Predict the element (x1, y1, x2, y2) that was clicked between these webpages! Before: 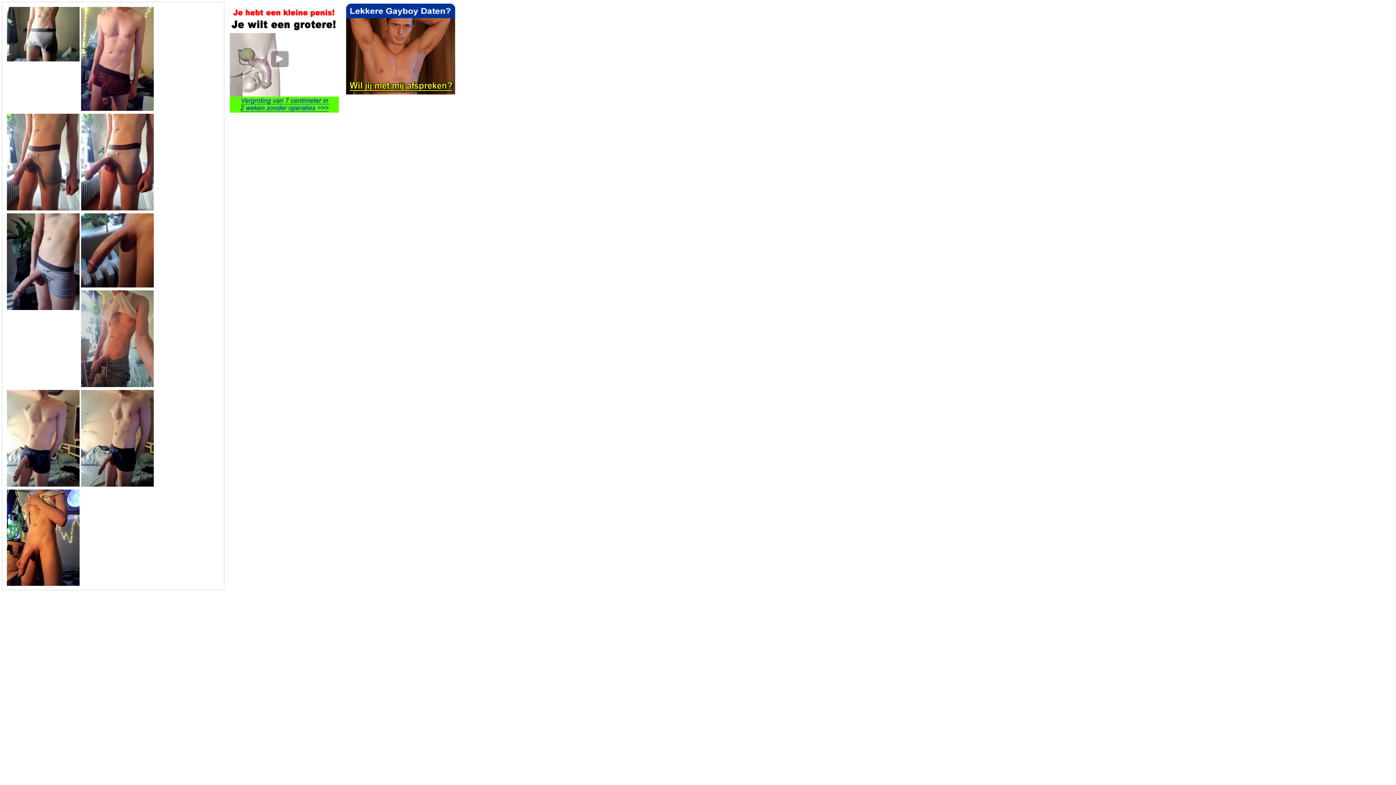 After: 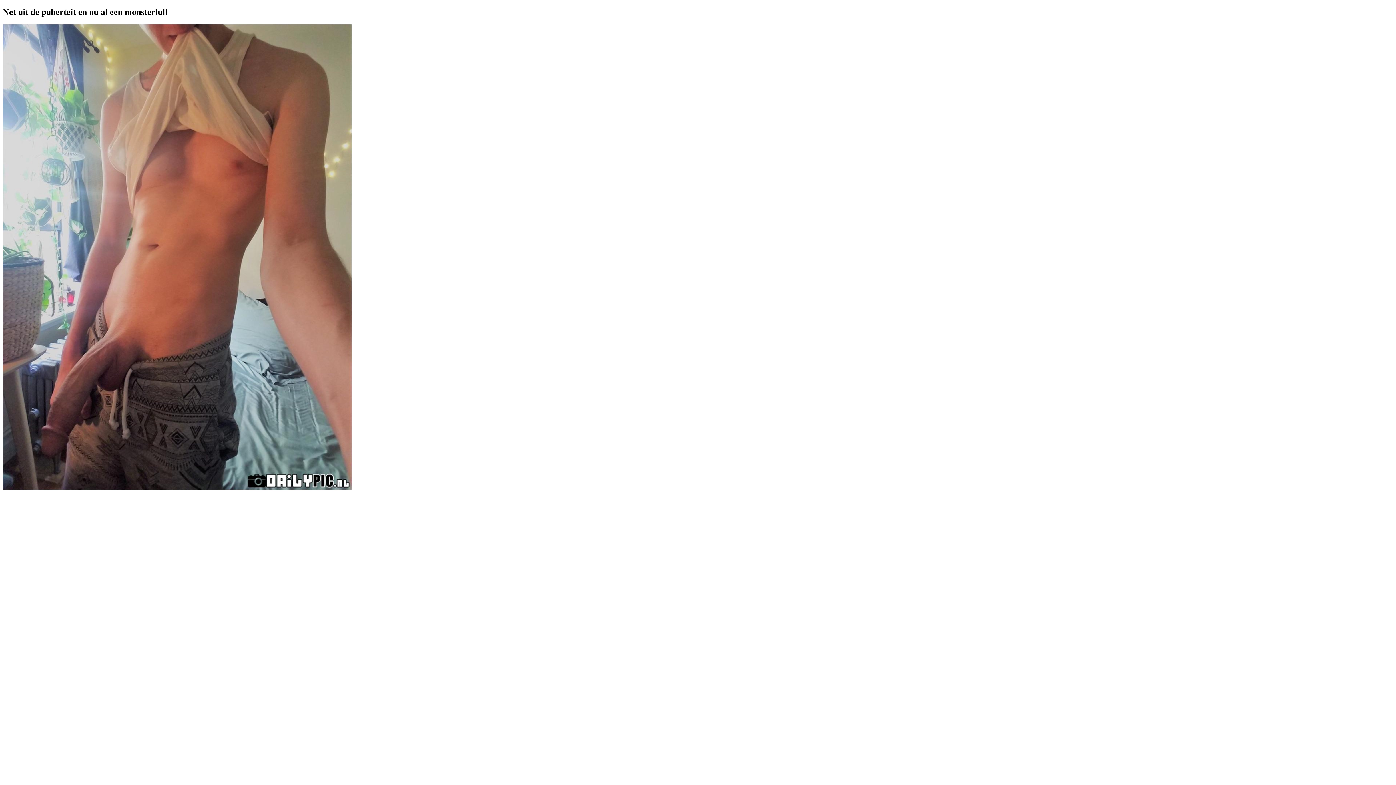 Action: bbox: (81, 290, 153, 388)